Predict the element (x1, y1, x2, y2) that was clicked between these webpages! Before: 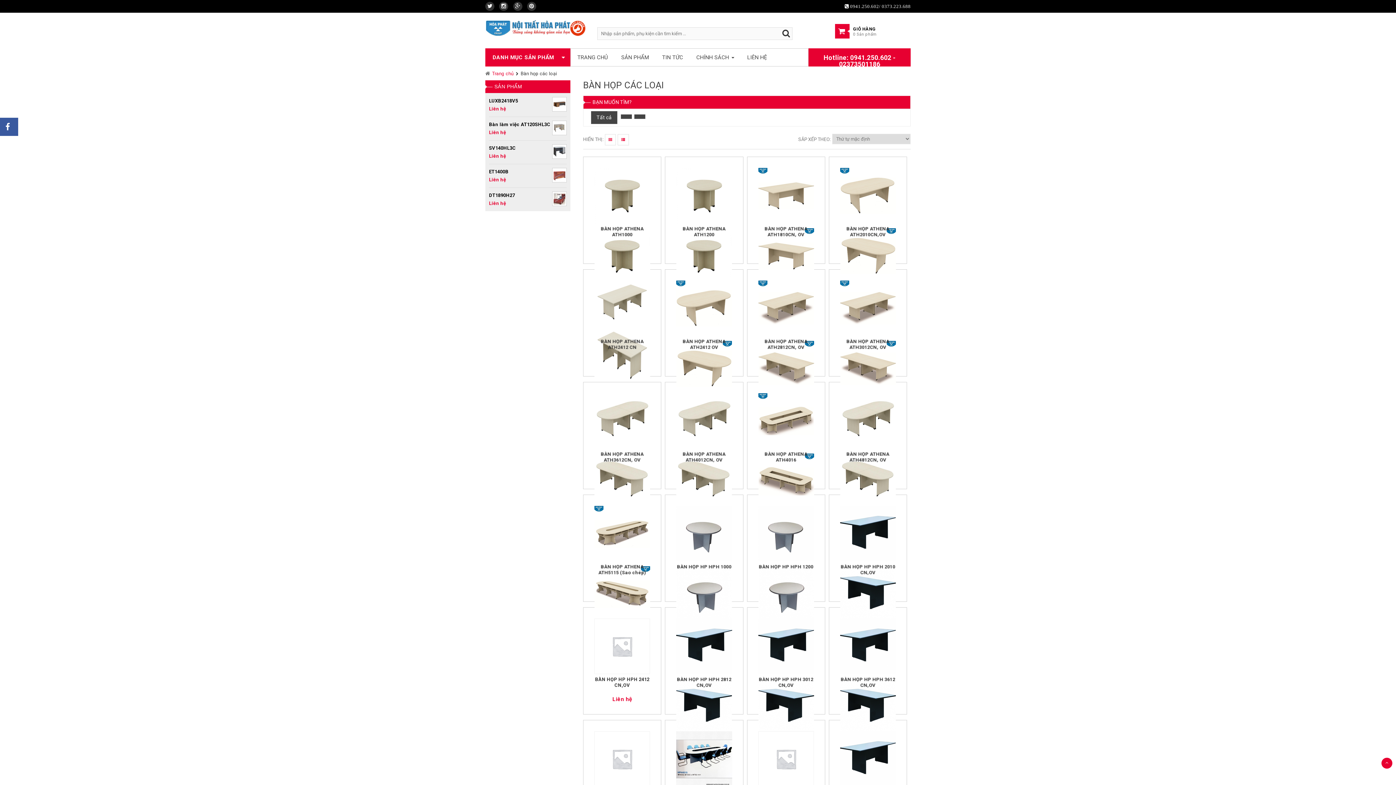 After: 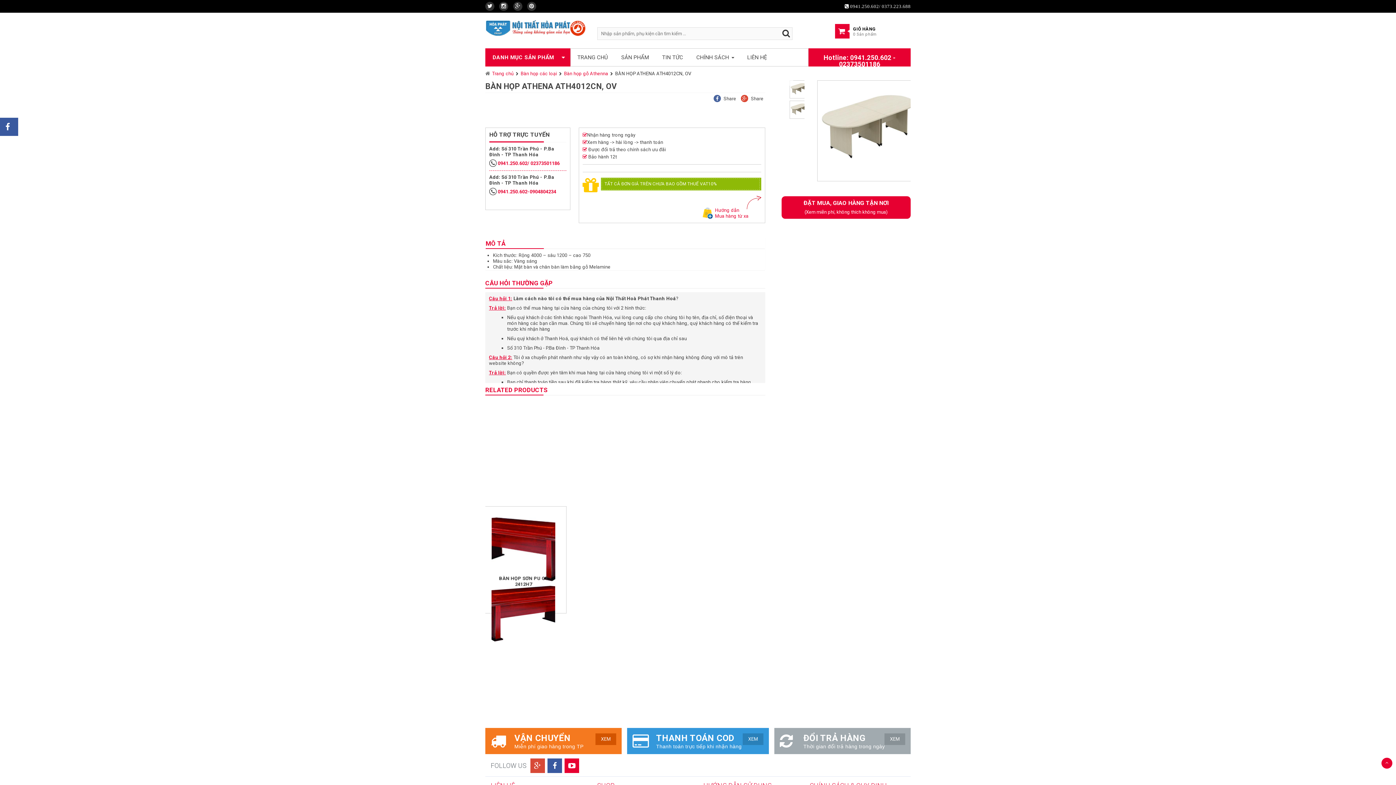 Action: label: BÀN HỌP ATHENA ATH4012CN, OV bbox: (682, 451, 725, 462)